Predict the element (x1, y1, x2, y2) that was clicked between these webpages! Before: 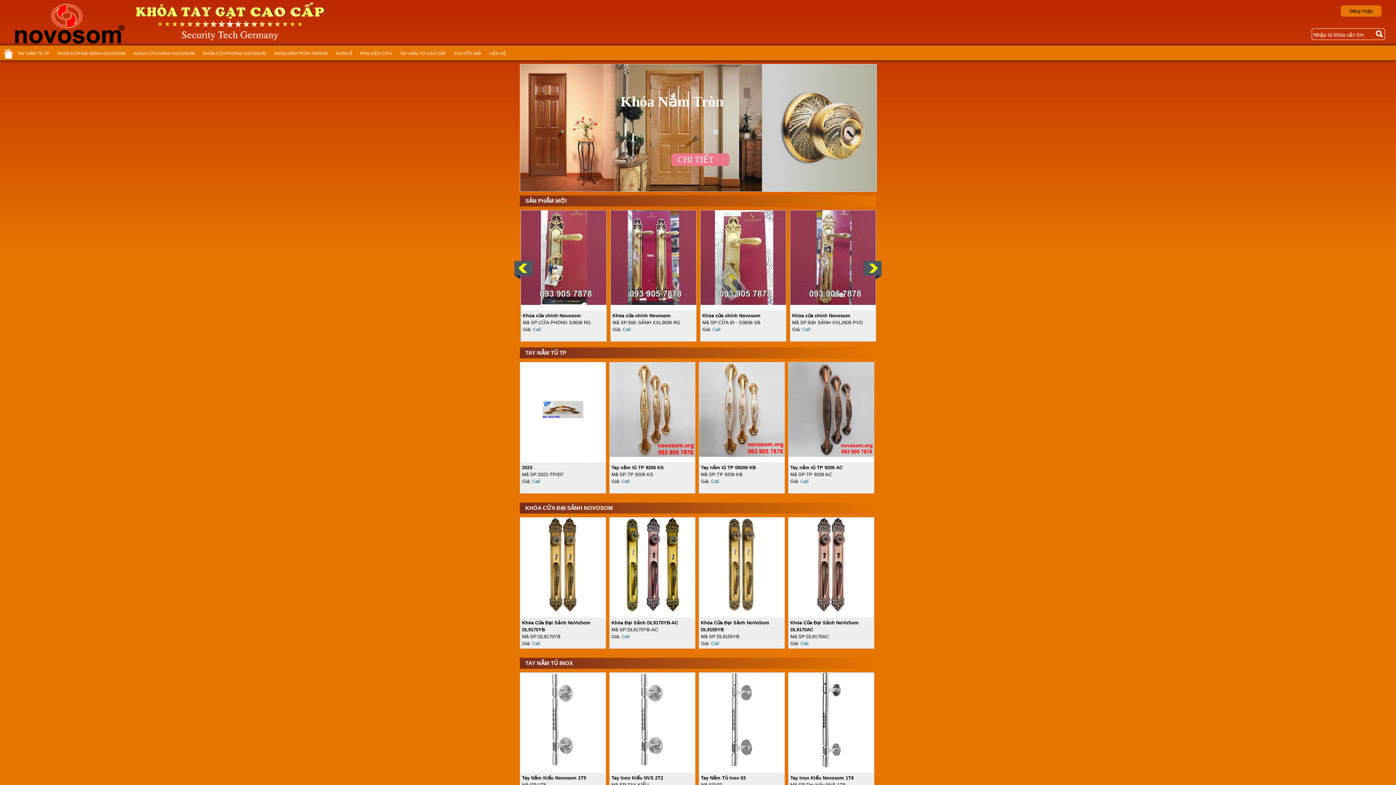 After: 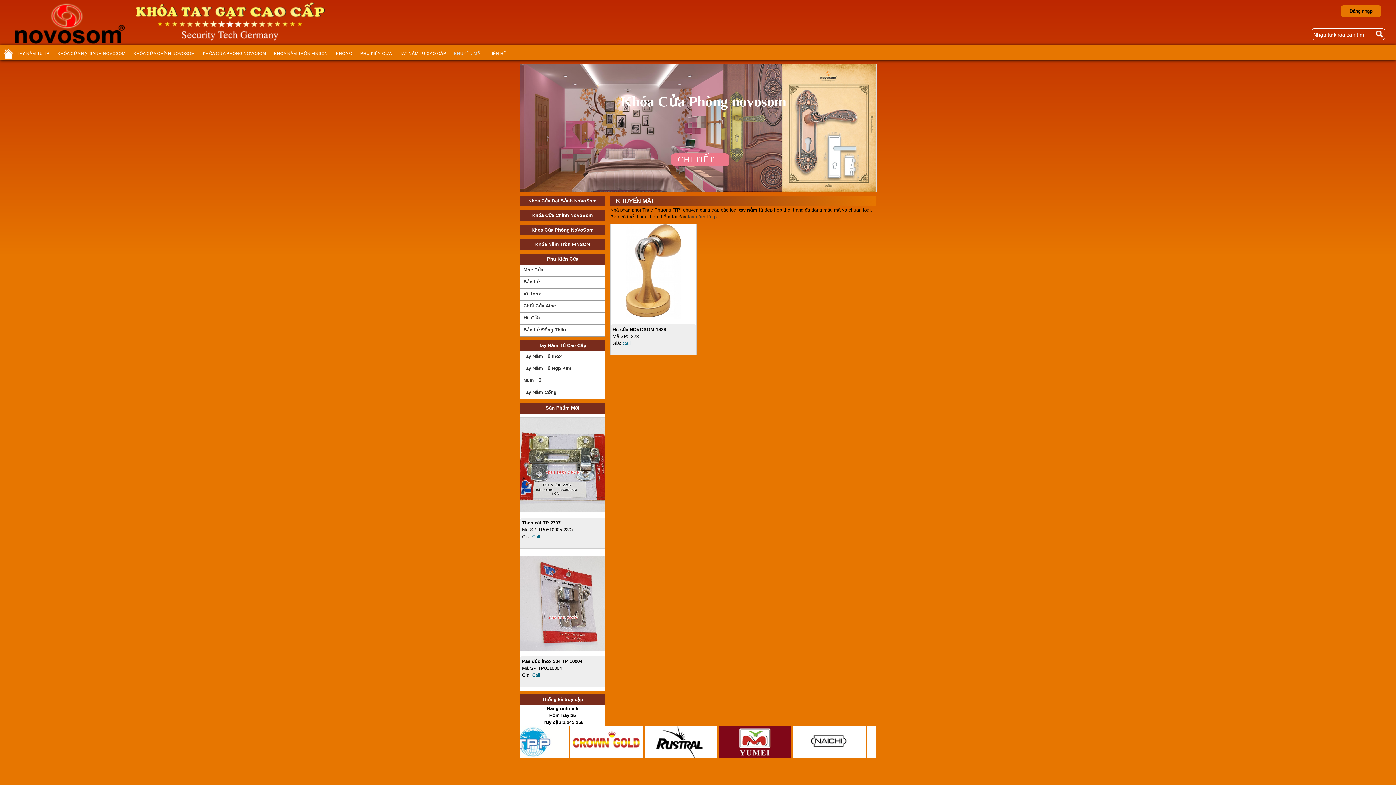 Action: label: KHUYẾN MÃI bbox: (450, 50, 485, 55)